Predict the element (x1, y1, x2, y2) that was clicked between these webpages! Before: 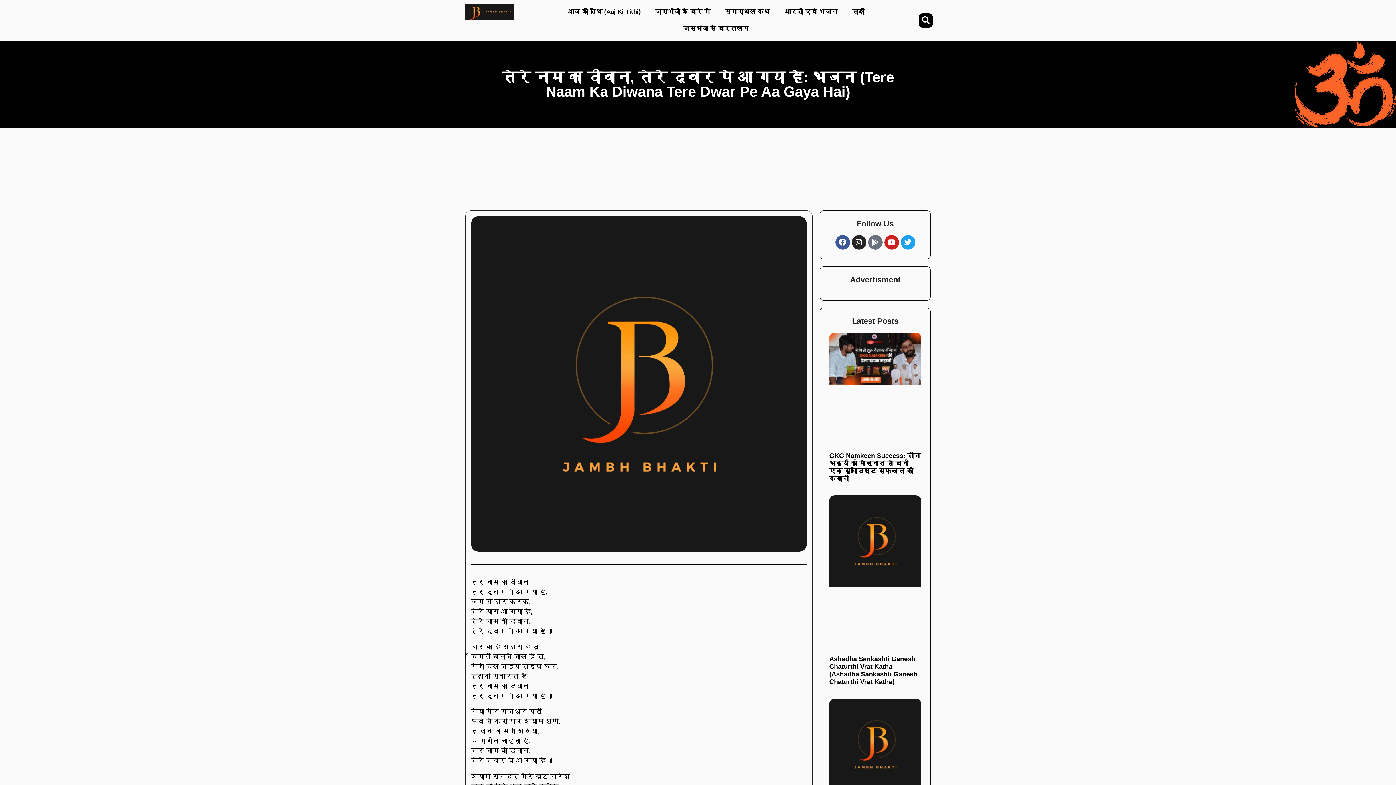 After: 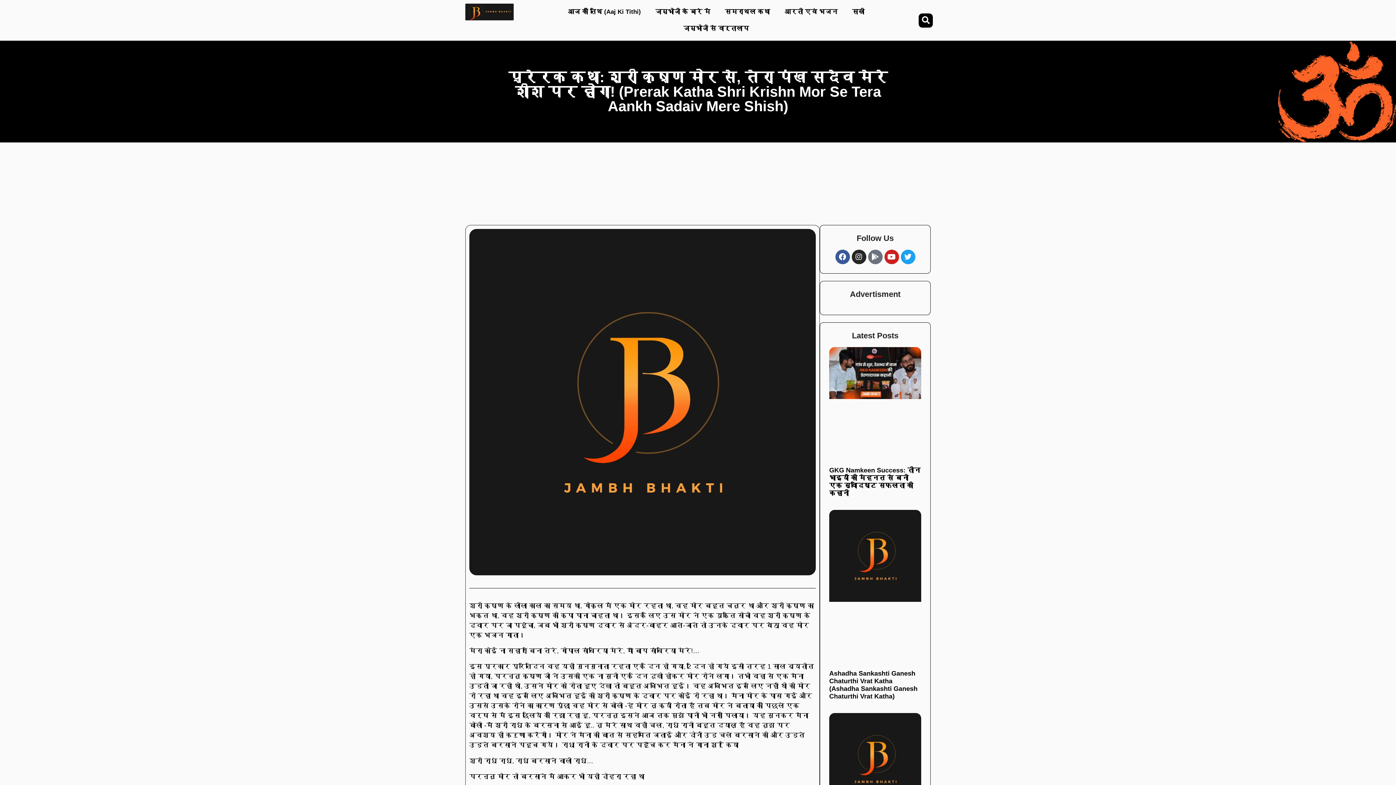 Action: bbox: (829, 699, 921, 851)